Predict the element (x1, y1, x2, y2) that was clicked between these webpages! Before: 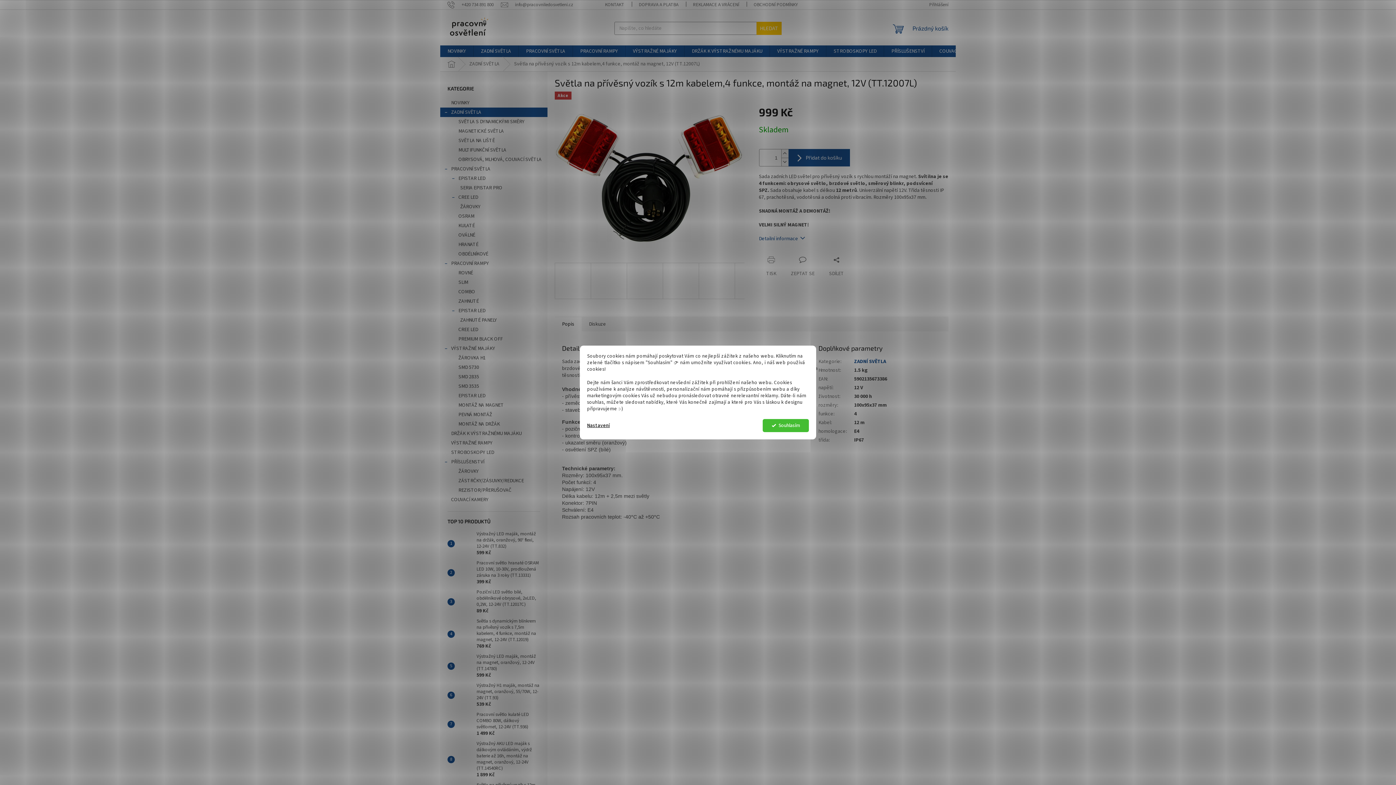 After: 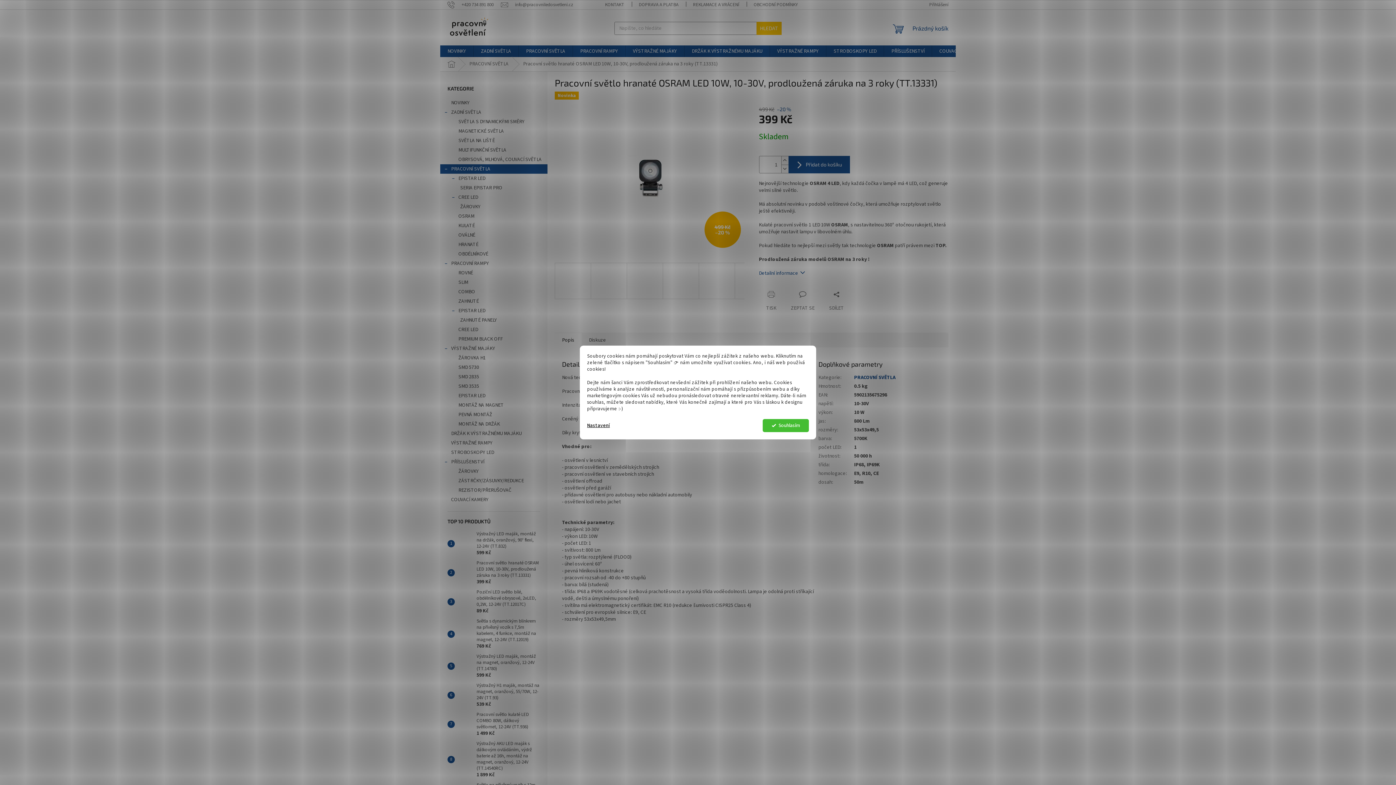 Action: label: Pracovní světlo hranaté OSRAM LED 10W, 10-30V, prodloužená záruka na 3 roky (TT.13331)
399 Kč bbox: (473, 560, 540, 585)